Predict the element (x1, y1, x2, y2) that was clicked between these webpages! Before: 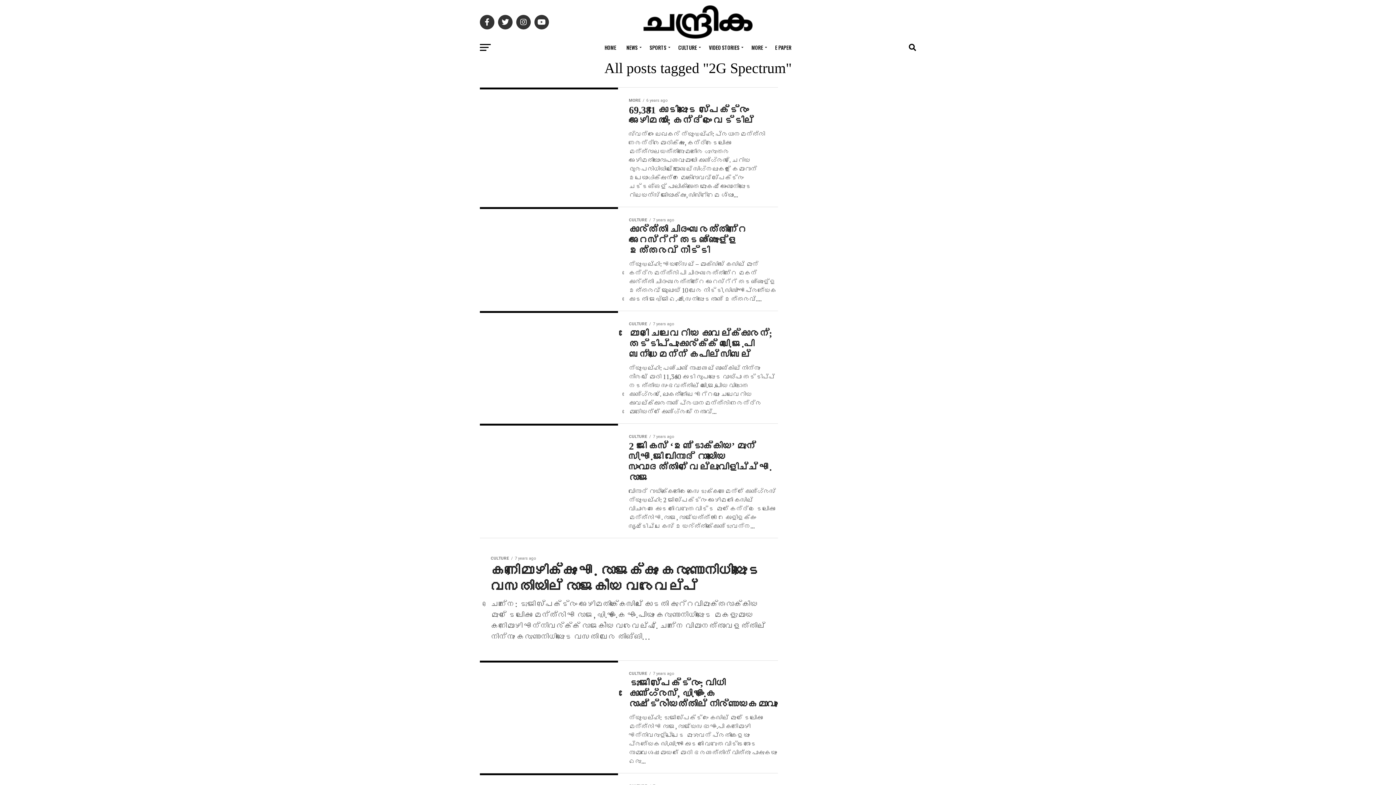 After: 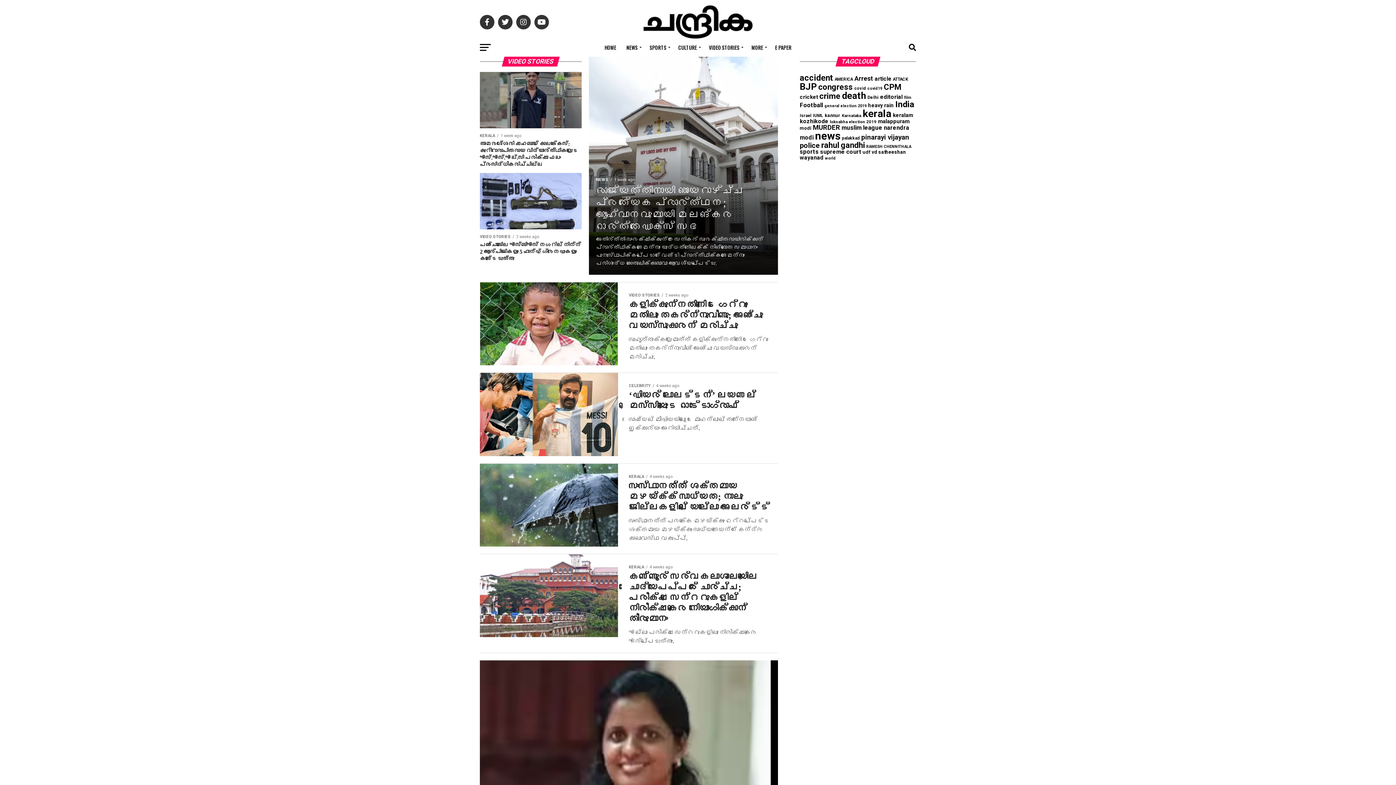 Action: label: VIDEO STORIES bbox: (704, 38, 745, 56)